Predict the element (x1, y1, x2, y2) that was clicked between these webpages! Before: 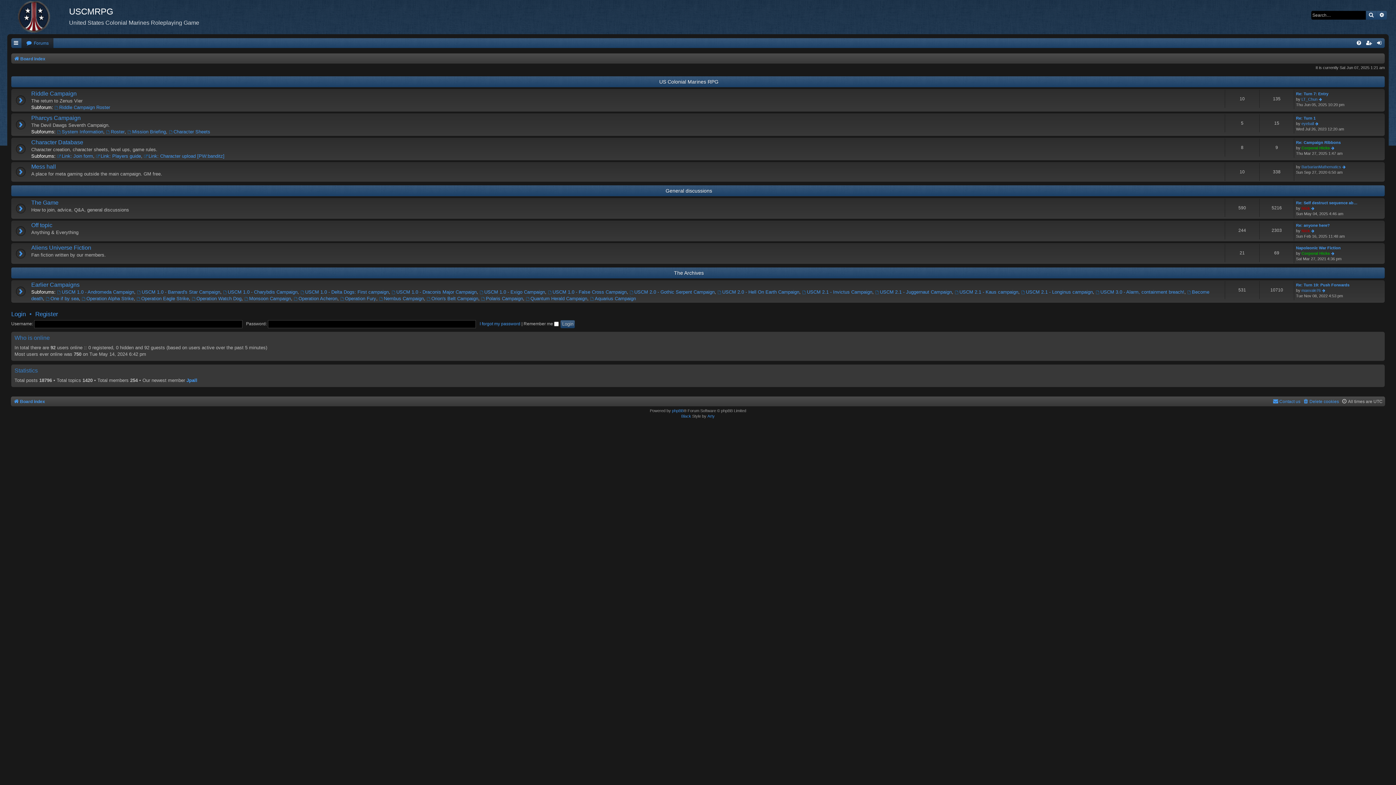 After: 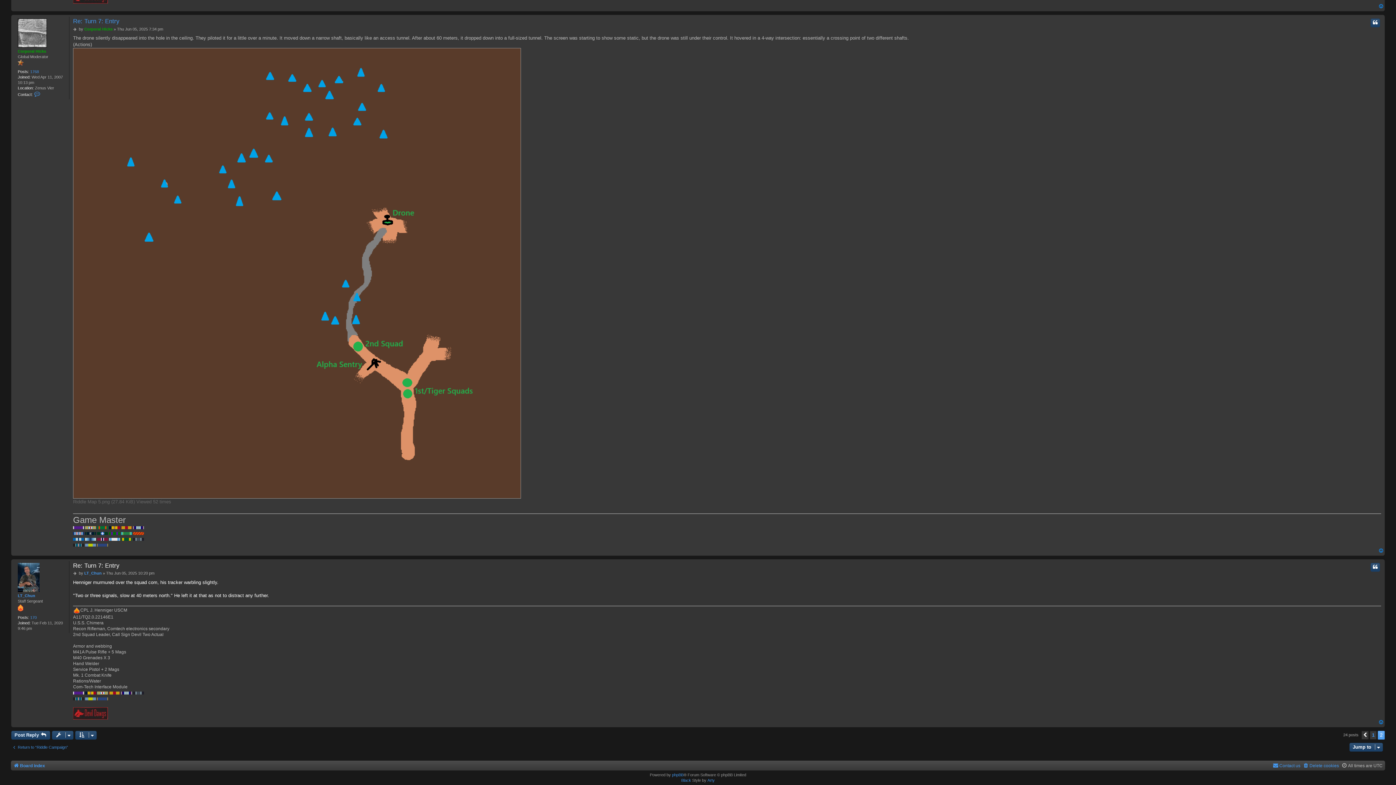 Action: bbox: (1318, 96, 1323, 102) label: View the latest post